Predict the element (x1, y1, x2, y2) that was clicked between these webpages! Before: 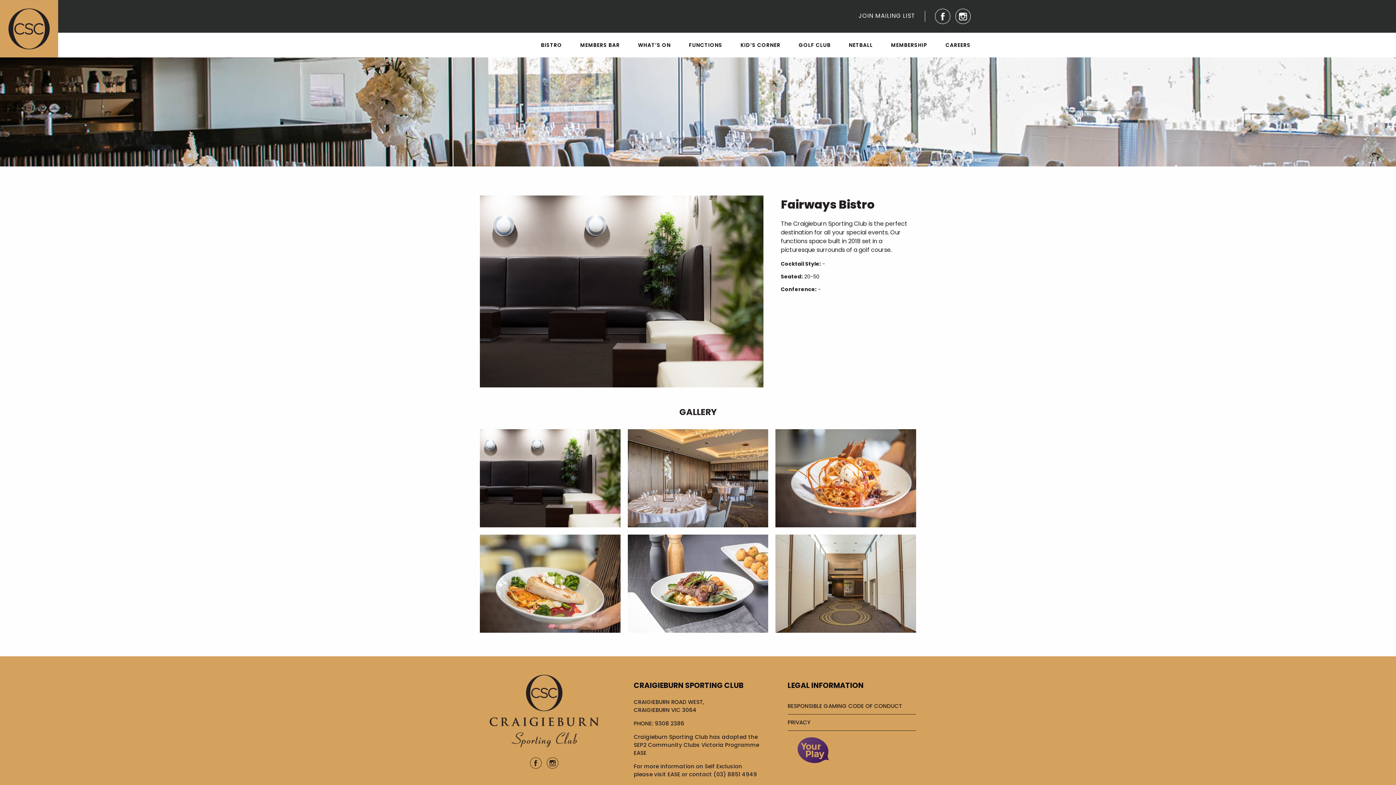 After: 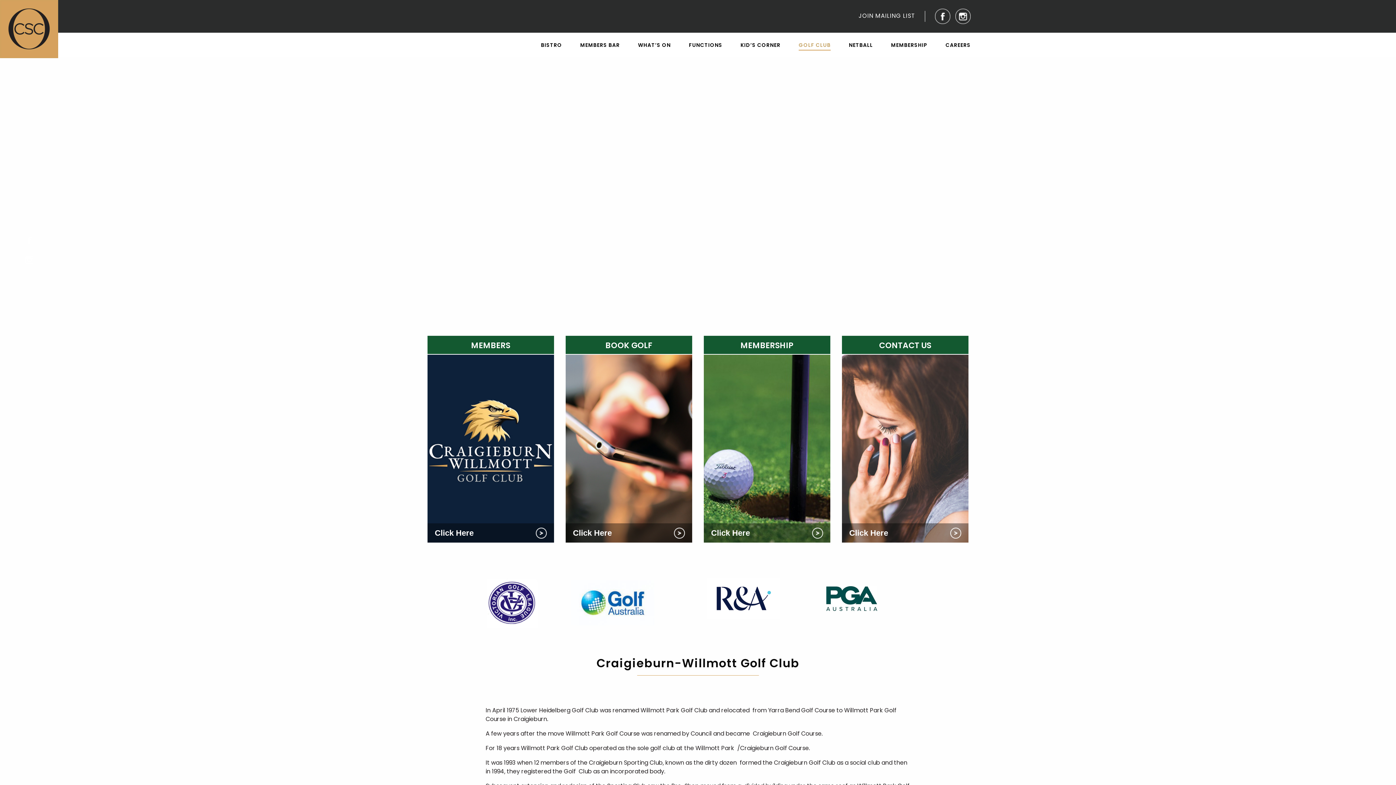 Action: label: GOLF CLUB bbox: (798, 39, 830, 50)